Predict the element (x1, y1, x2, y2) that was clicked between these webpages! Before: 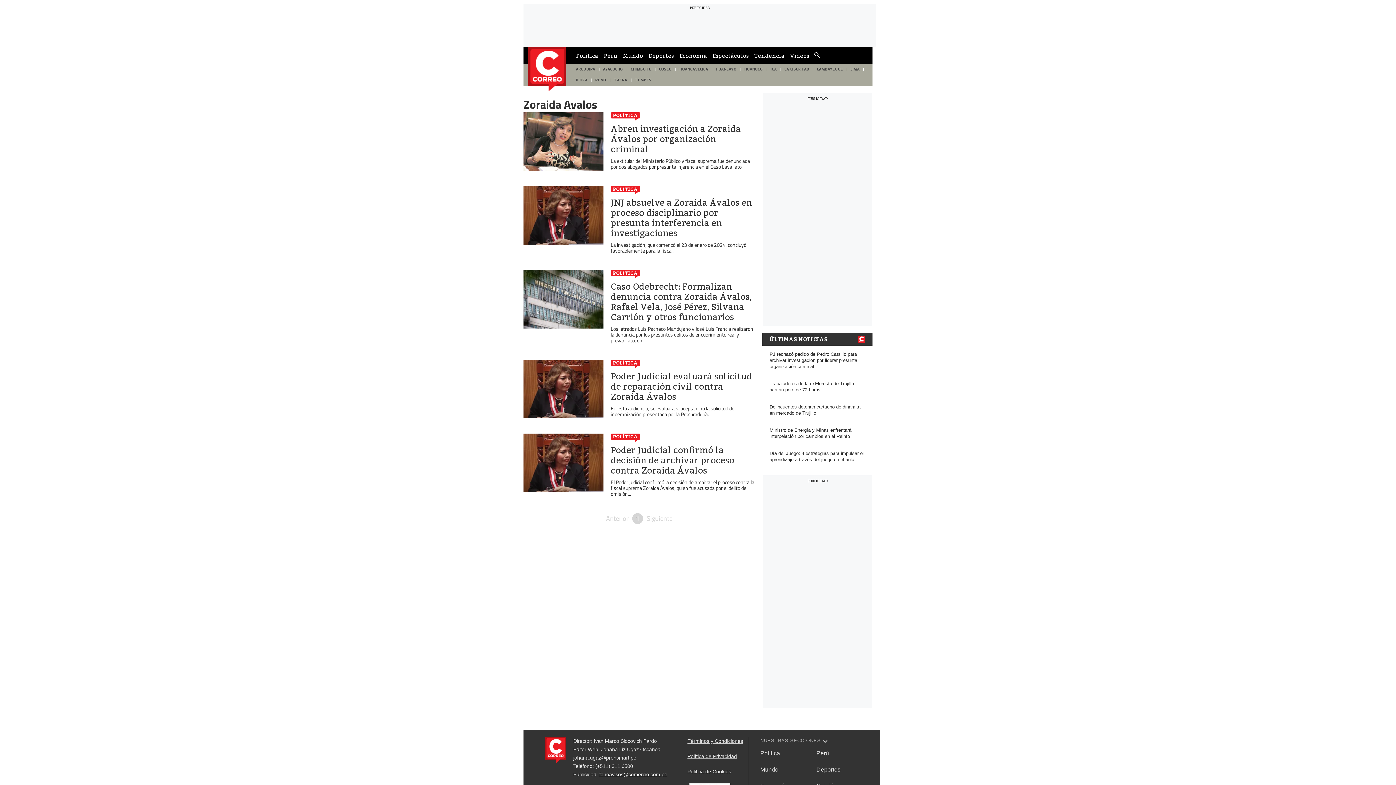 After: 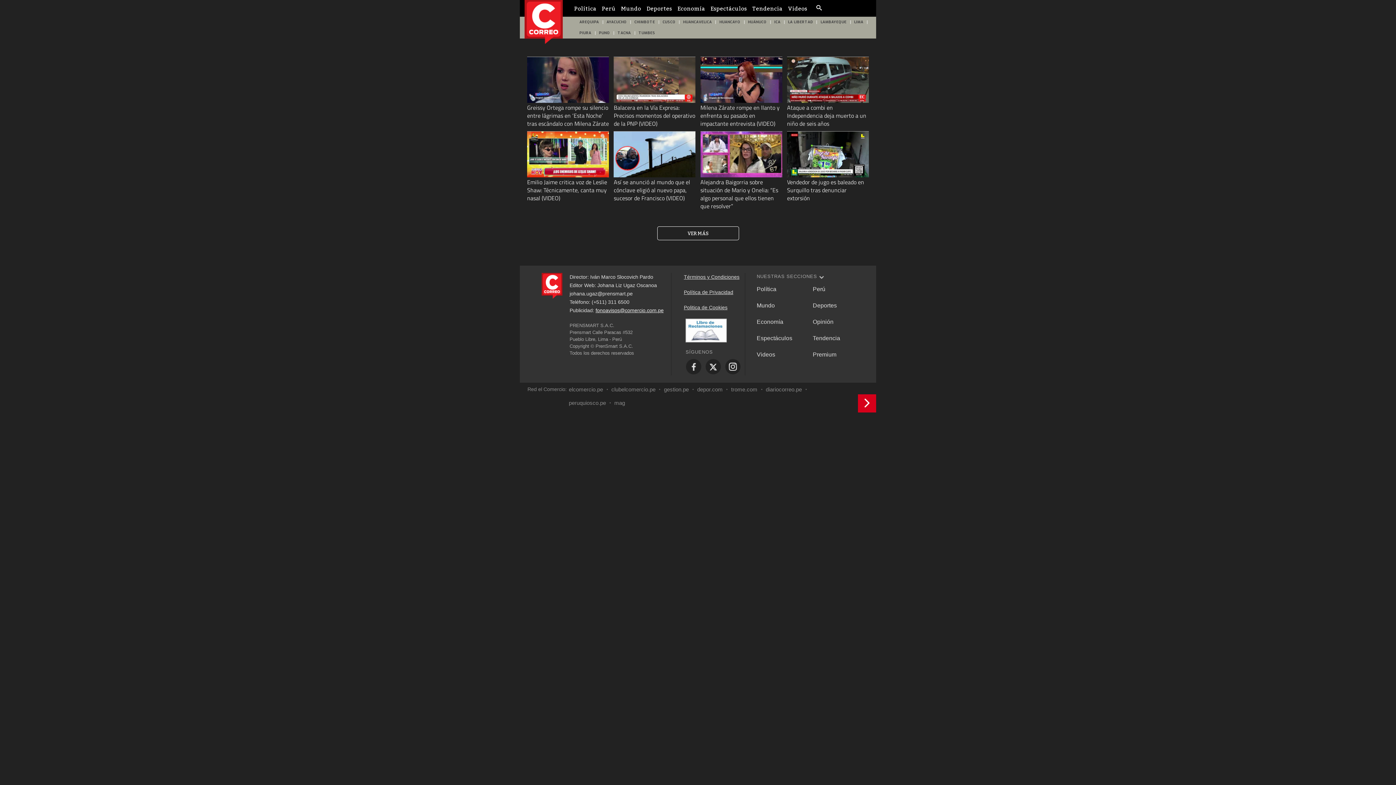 Action: label: Videos bbox: (790, 48, 809, 62)